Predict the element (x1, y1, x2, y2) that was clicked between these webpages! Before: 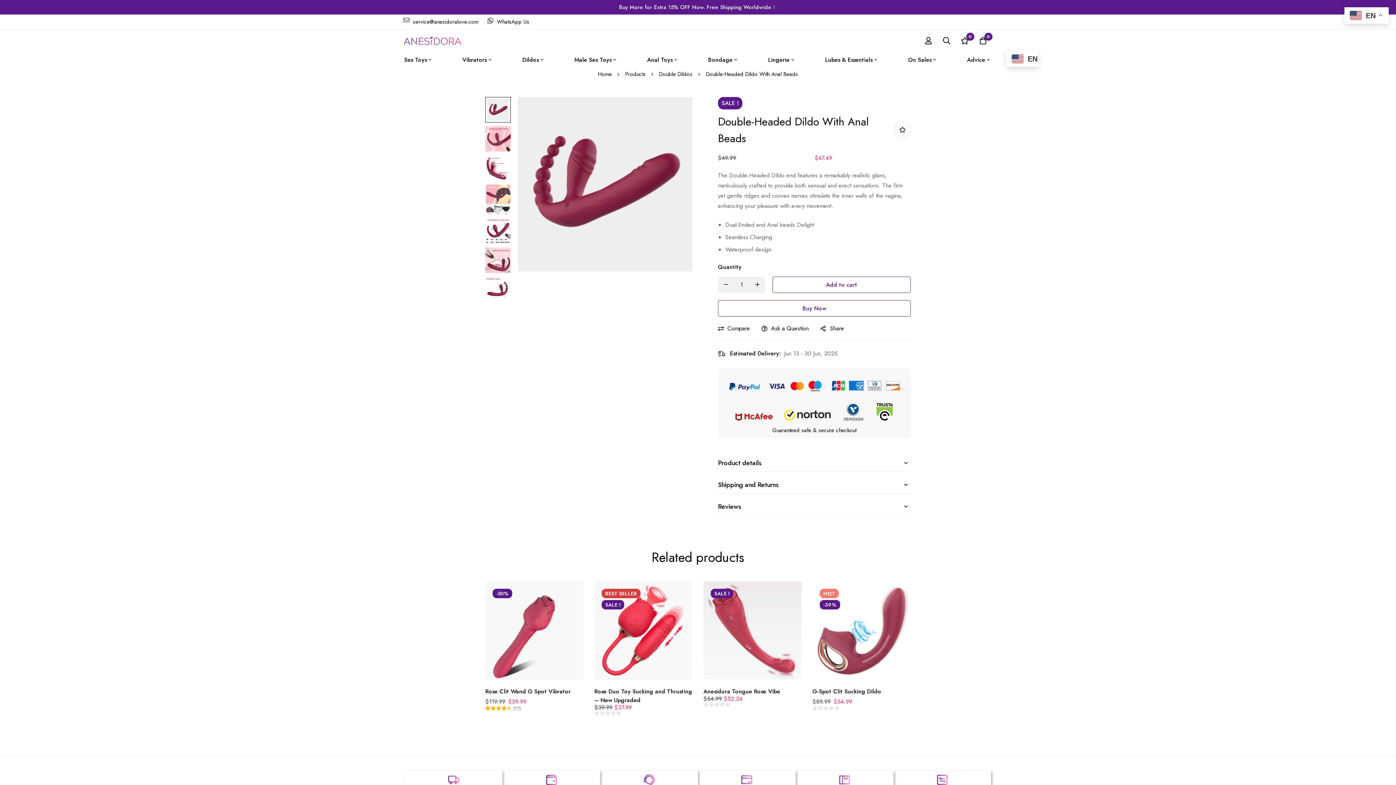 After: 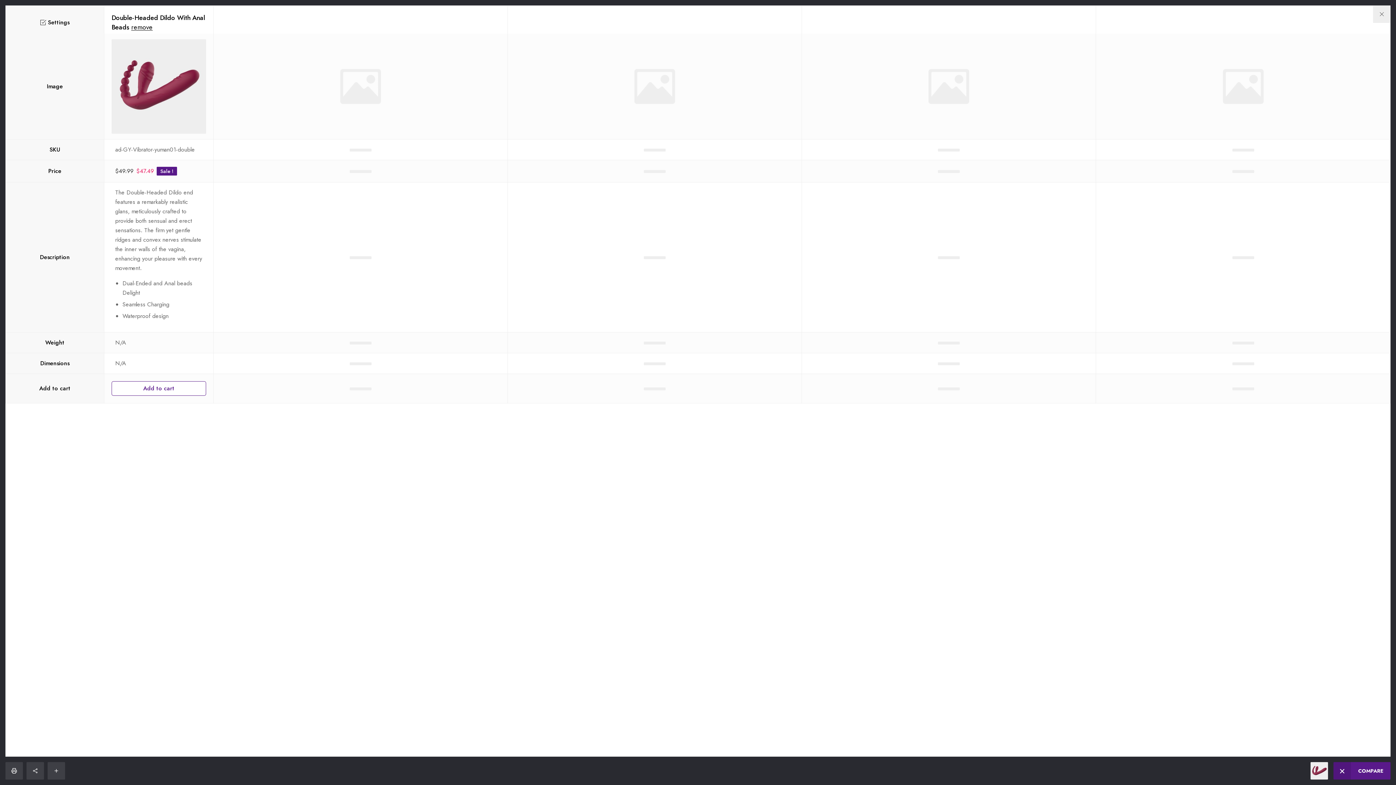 Action: label: Compare bbox: (718, 323, 750, 333)